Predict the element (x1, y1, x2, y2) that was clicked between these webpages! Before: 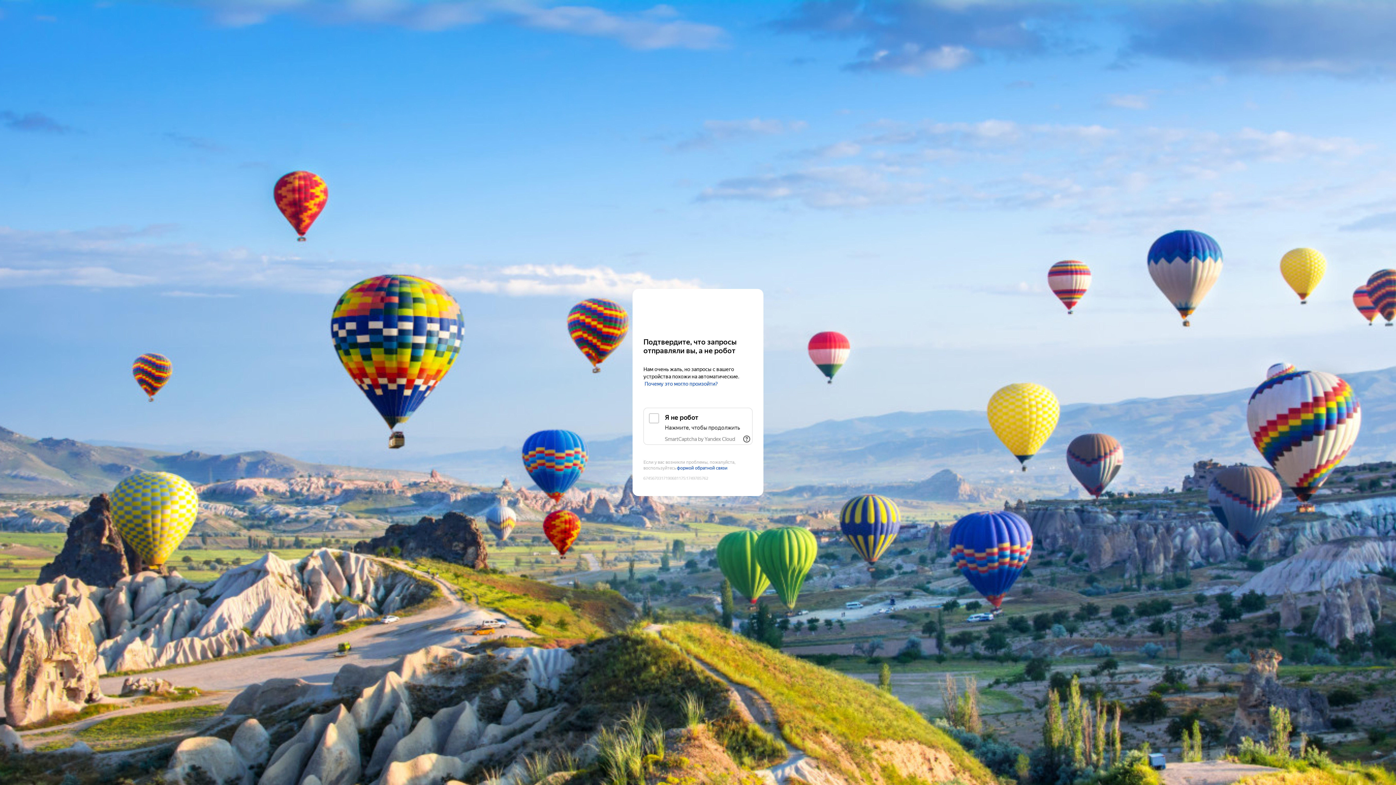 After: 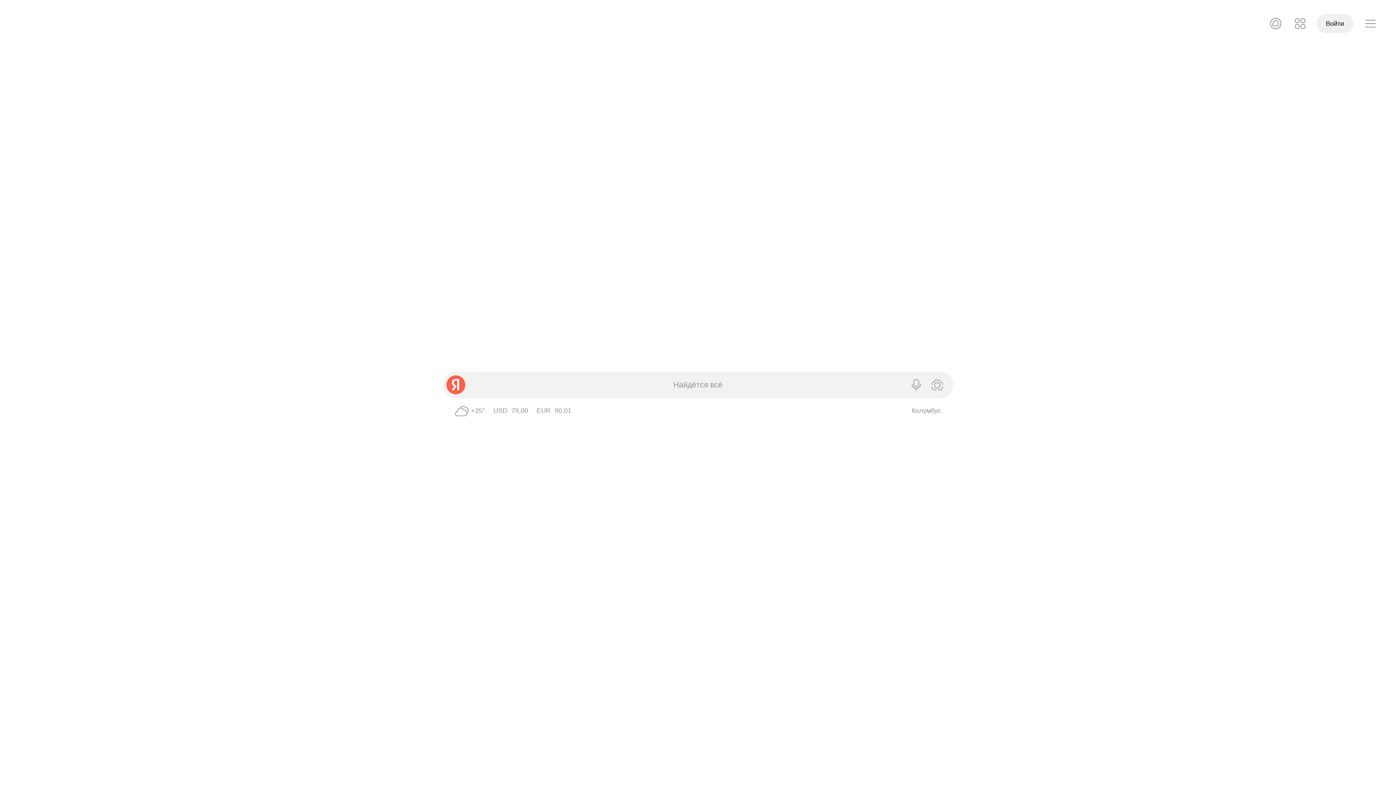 Action: label: Yandex bbox: (643, 303, 752, 316)